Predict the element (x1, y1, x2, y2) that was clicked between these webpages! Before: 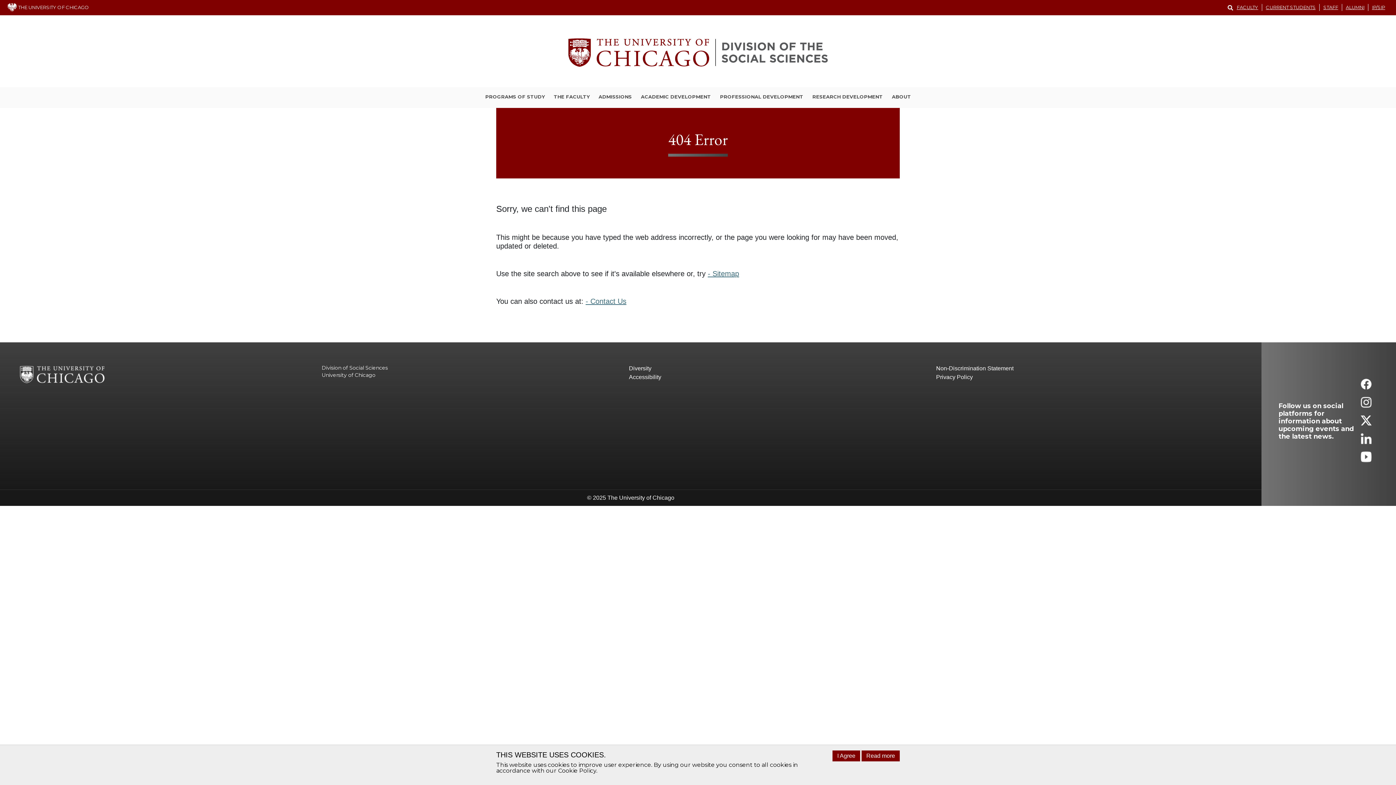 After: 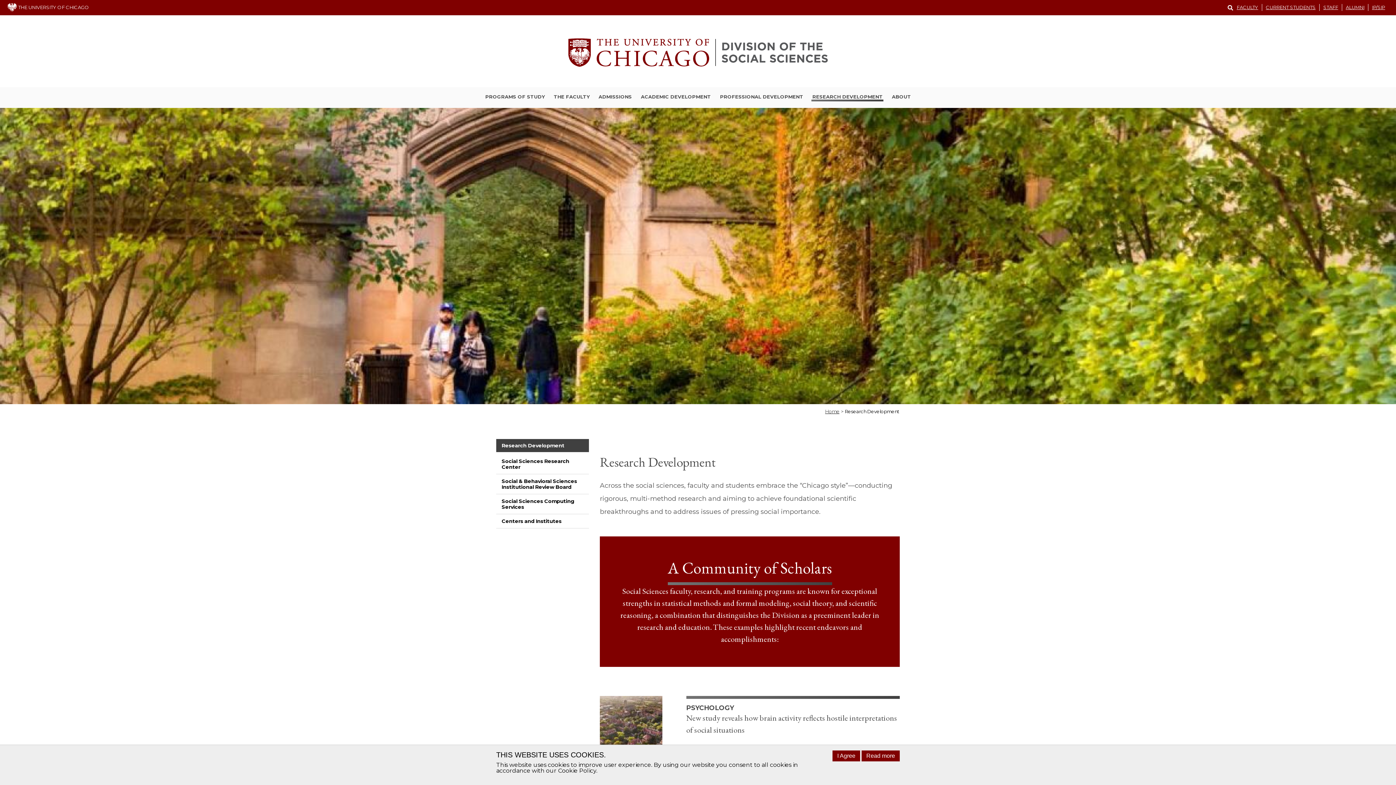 Action: bbox: (811, 93, 883, 101) label: RESEARCH DEVELOPMENT